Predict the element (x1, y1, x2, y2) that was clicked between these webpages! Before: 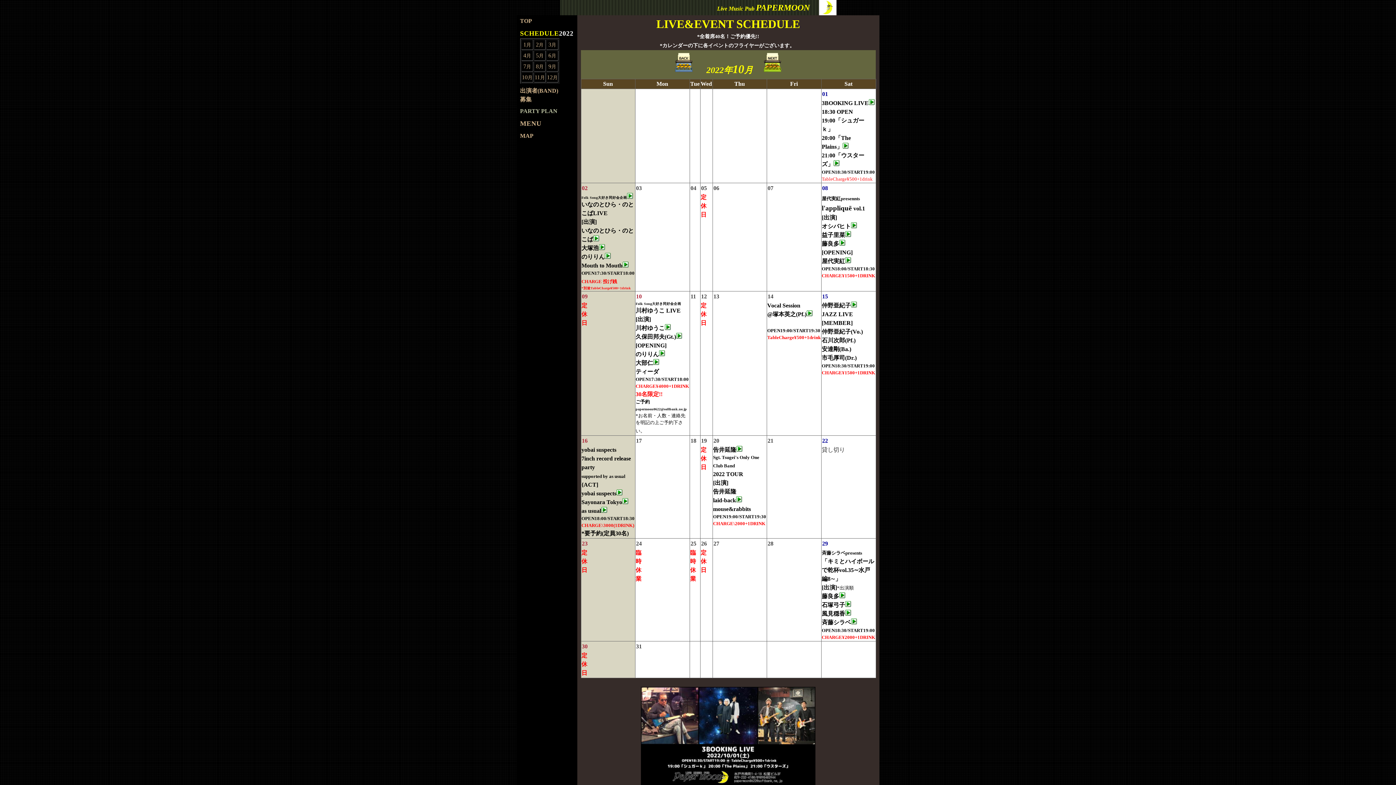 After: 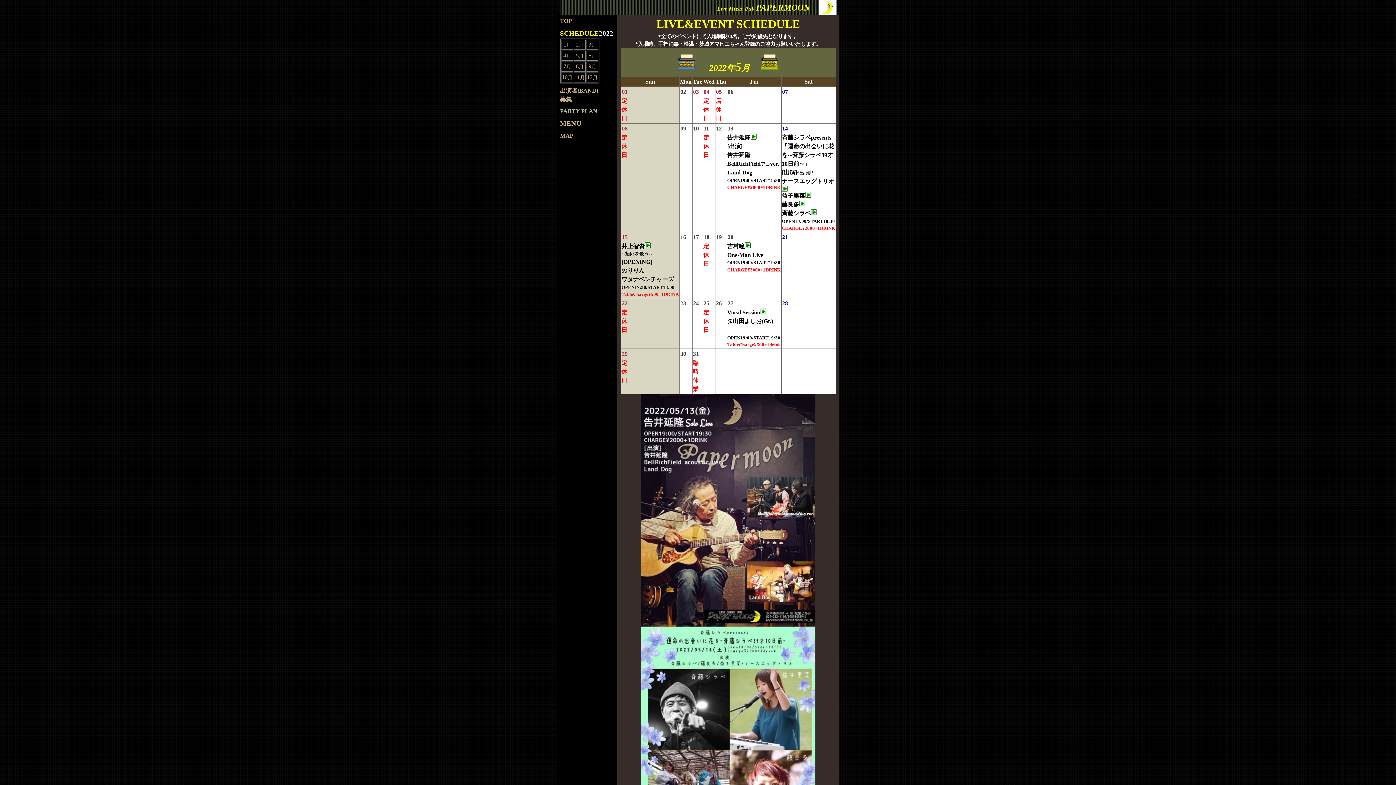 Action: label: 5月 bbox: (536, 52, 543, 58)